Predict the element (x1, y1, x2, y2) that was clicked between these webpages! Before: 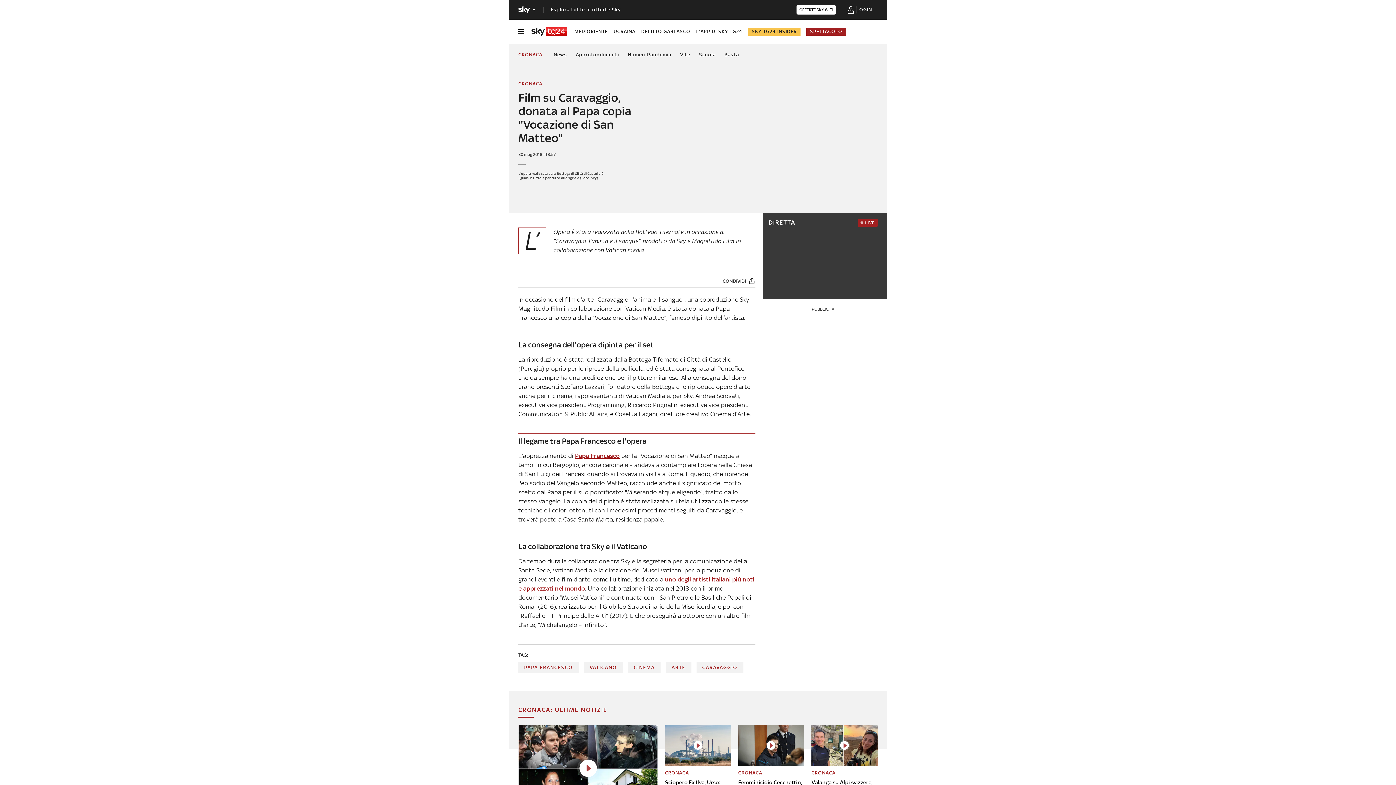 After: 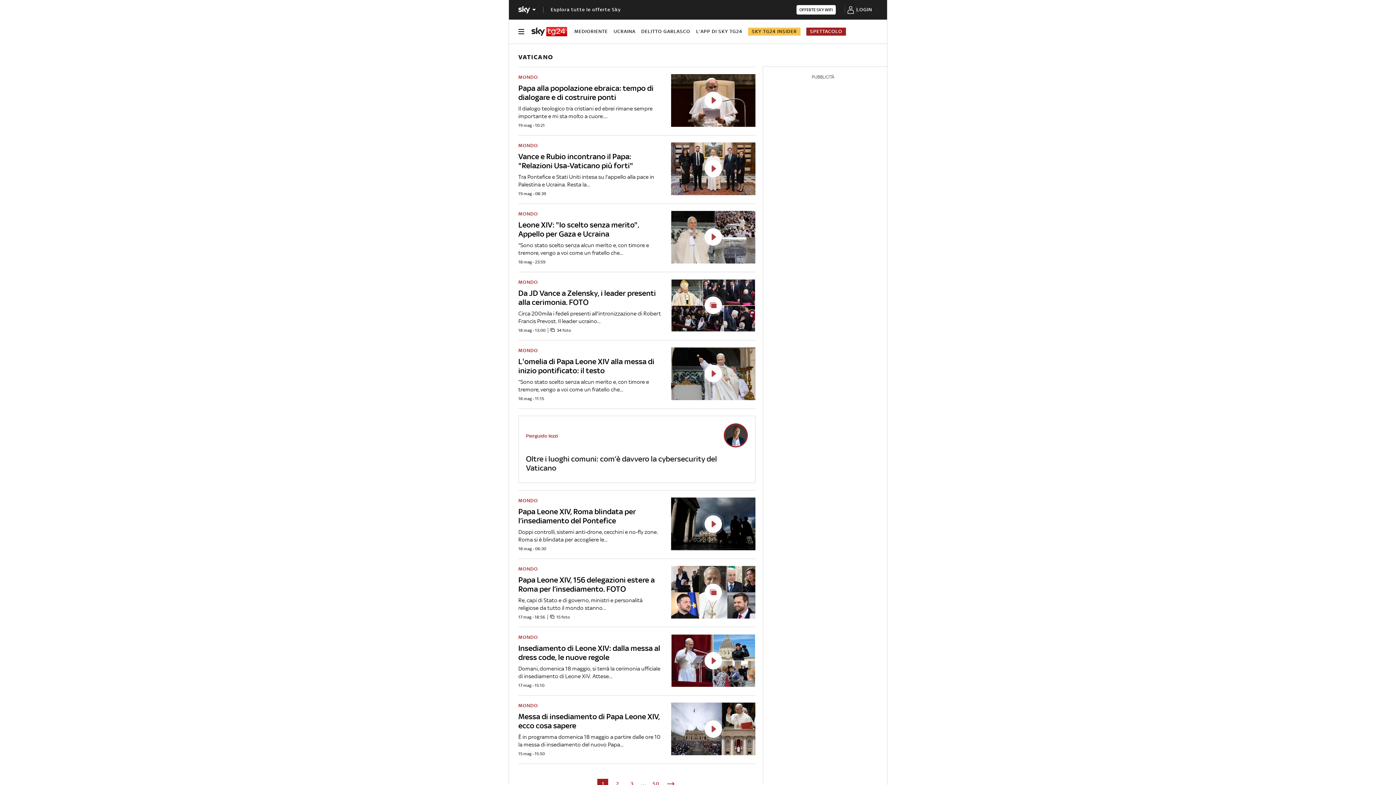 Action: bbox: (584, 662, 622, 673) label: VATICANO